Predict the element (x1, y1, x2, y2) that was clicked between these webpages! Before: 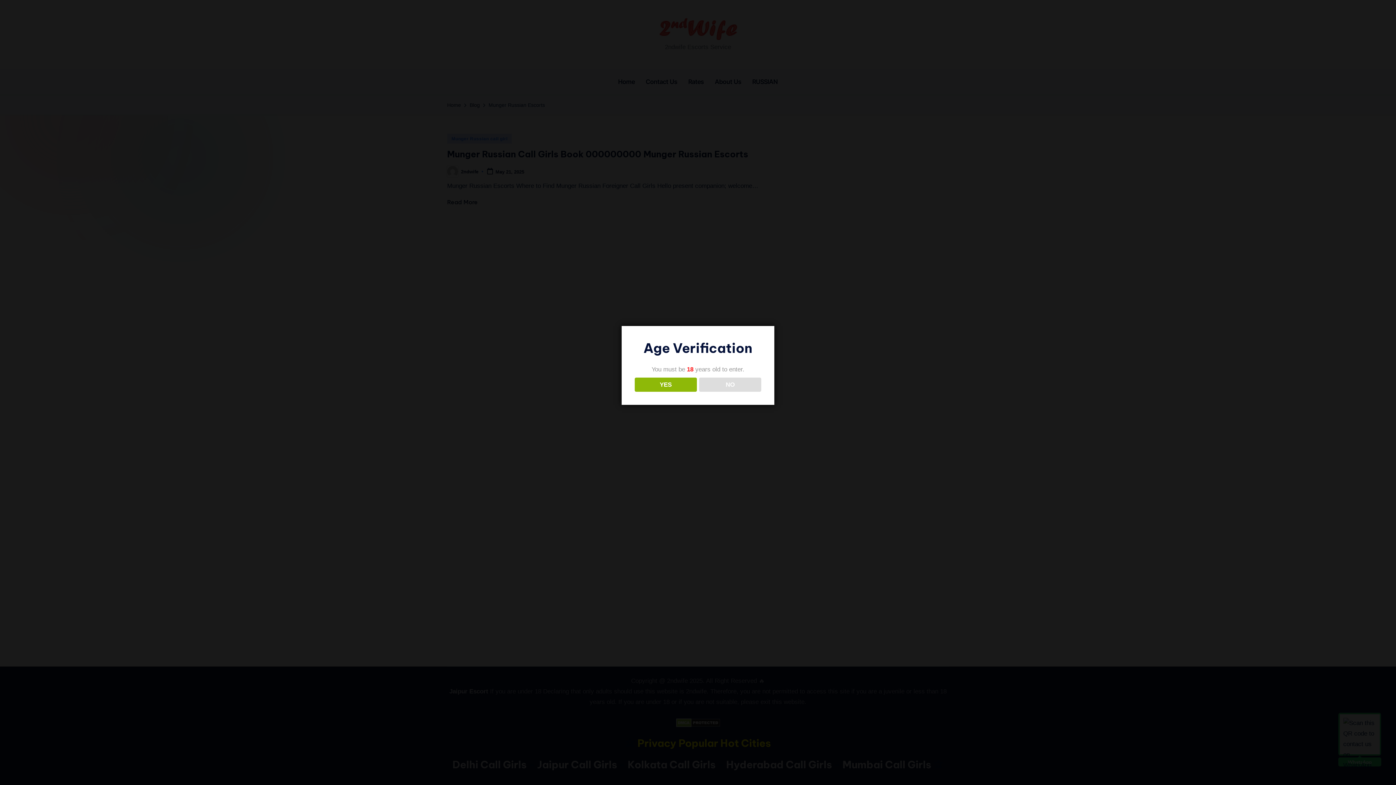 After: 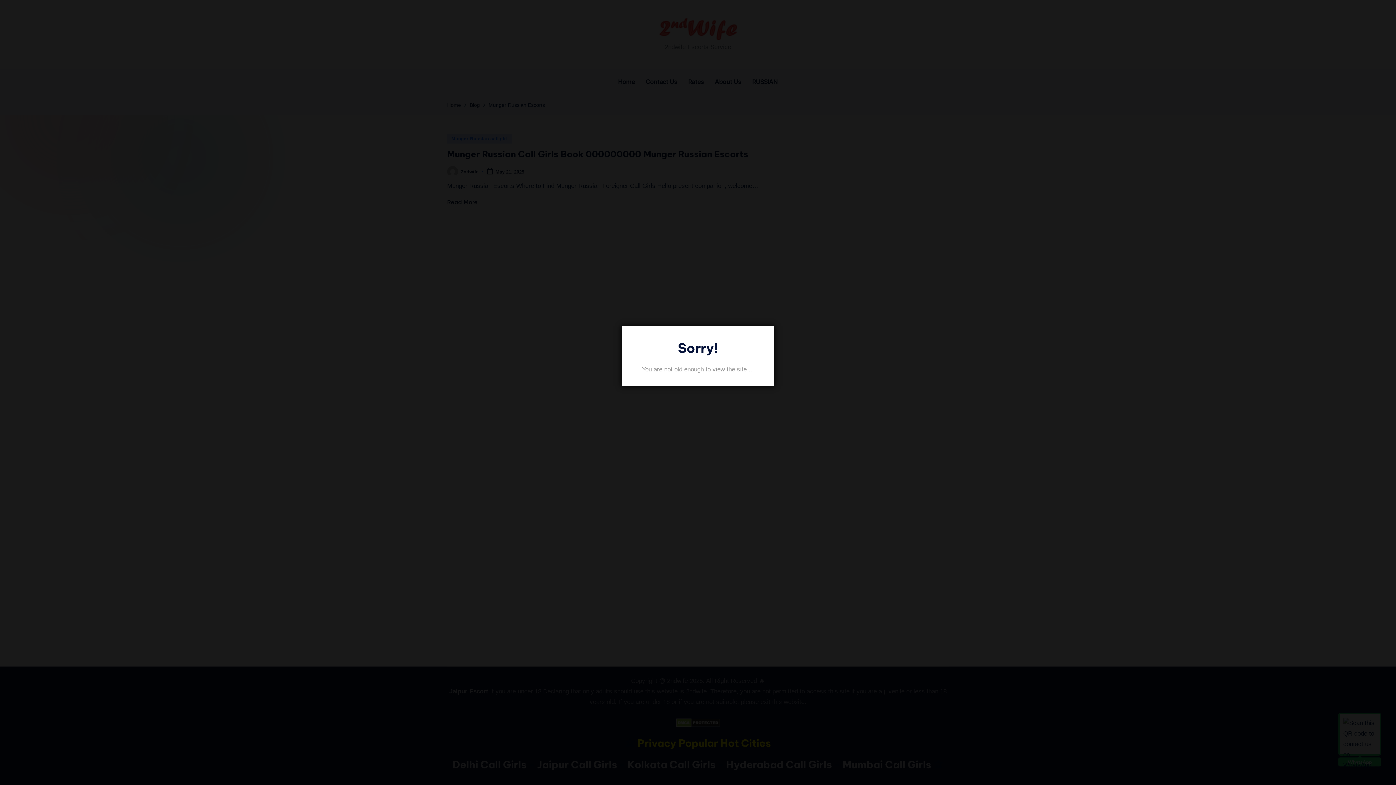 Action: label: NO bbox: (699, 377, 761, 391)